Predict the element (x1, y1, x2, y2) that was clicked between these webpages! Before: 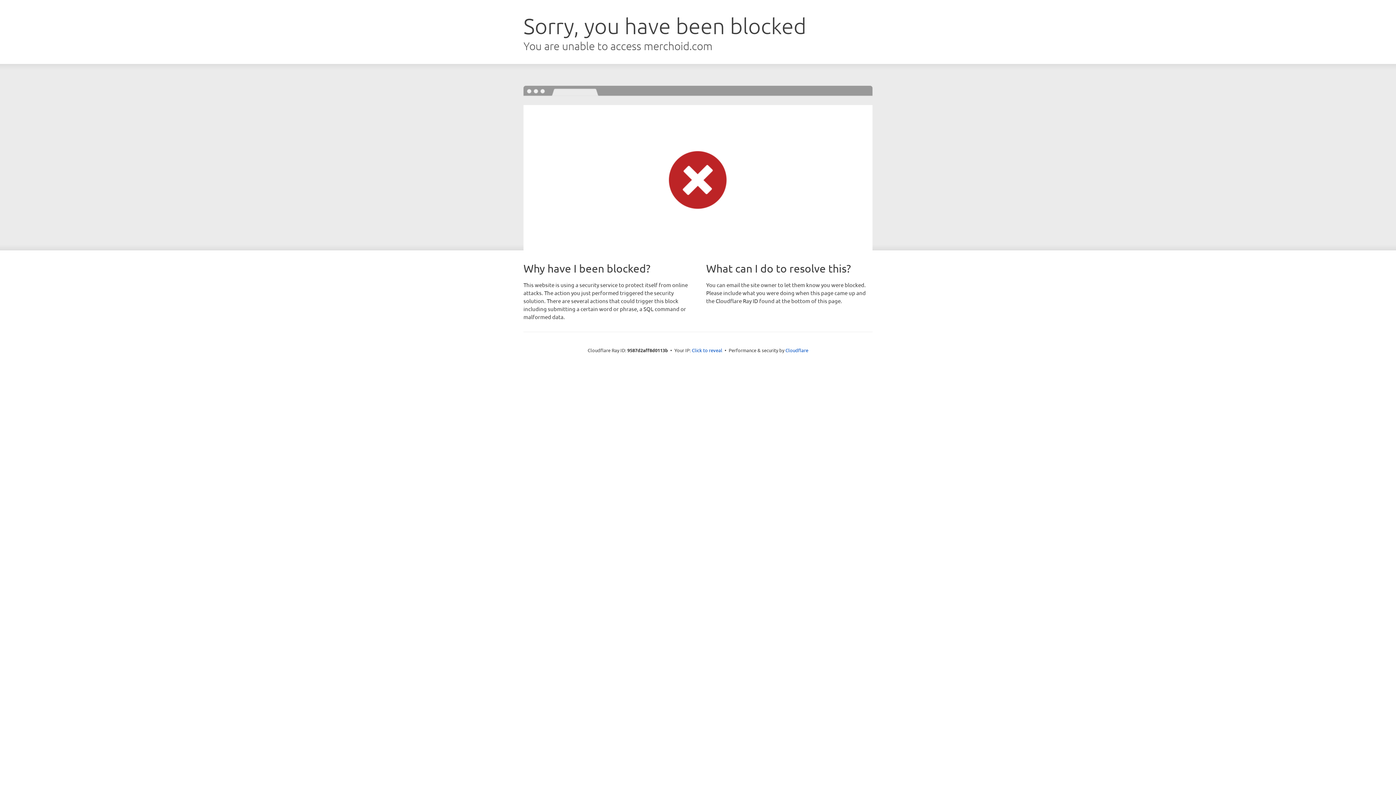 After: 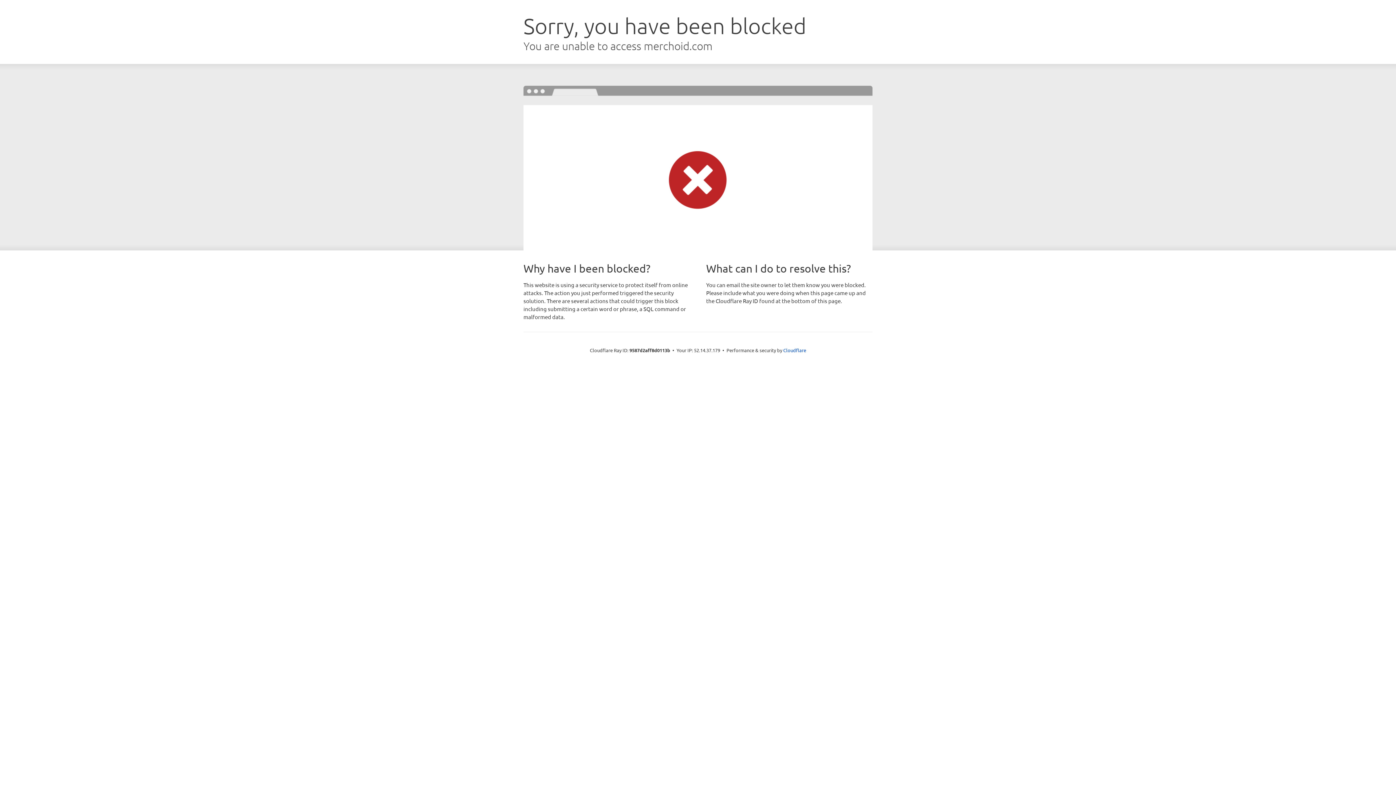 Action: bbox: (692, 346, 722, 353) label: Click to reveal